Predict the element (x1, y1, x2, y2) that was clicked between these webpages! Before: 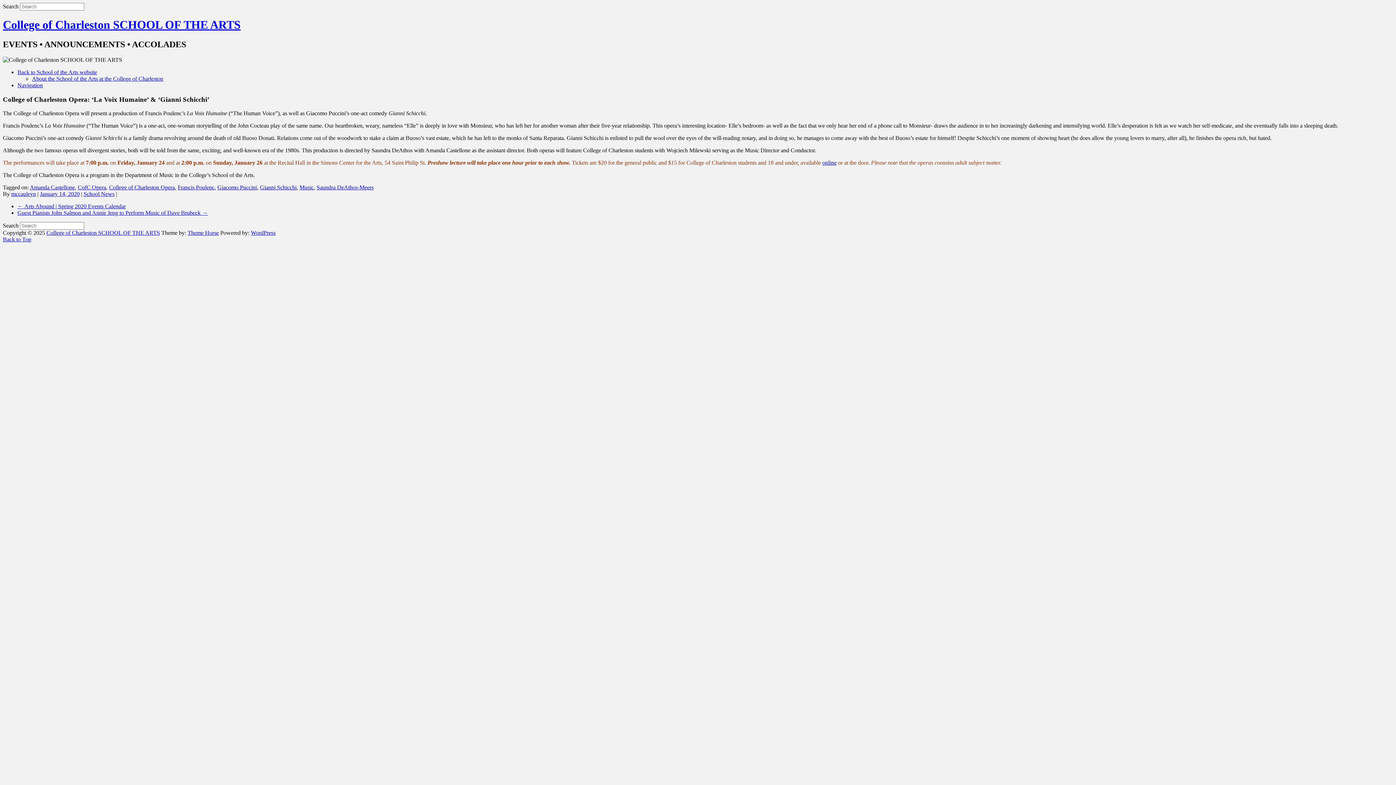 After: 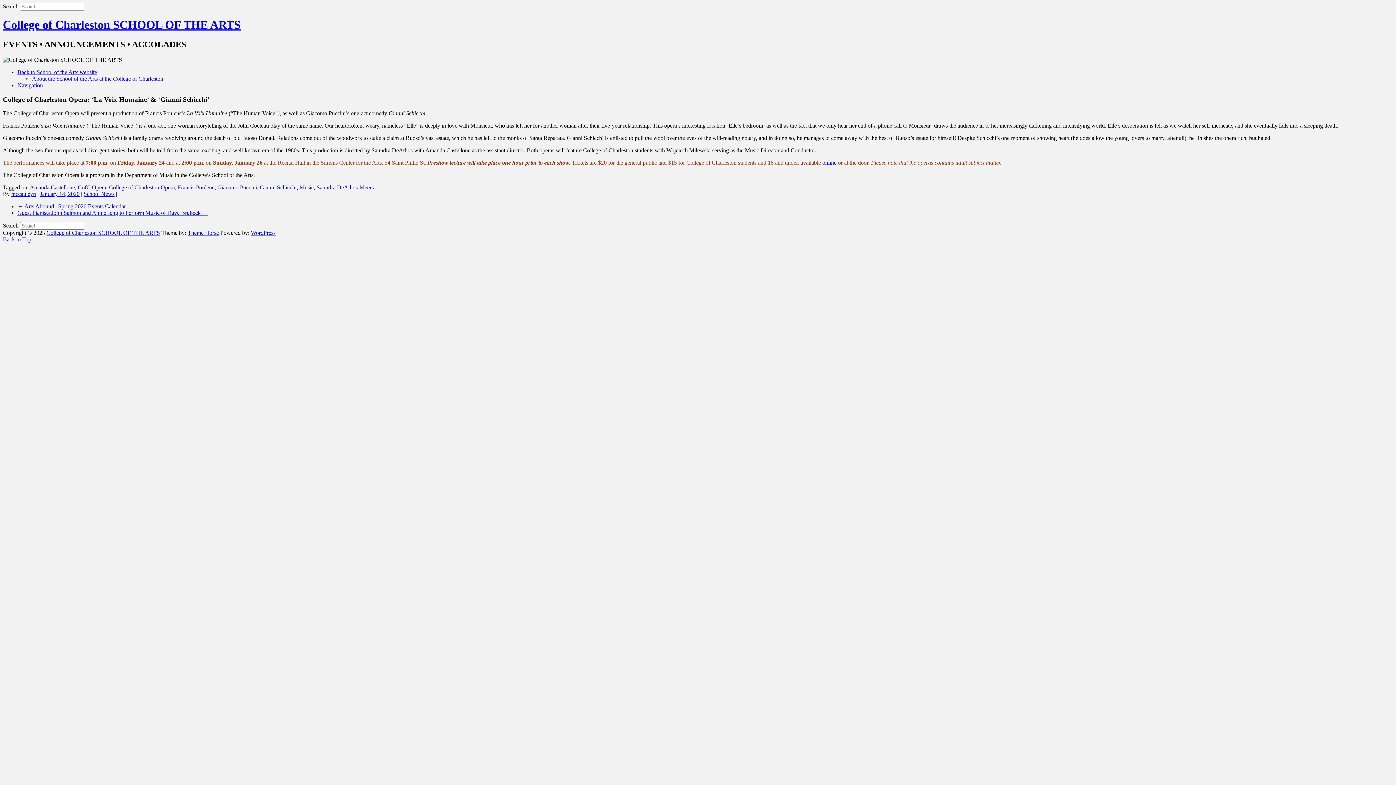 Action: label: Back to Top bbox: (2, 236, 31, 242)